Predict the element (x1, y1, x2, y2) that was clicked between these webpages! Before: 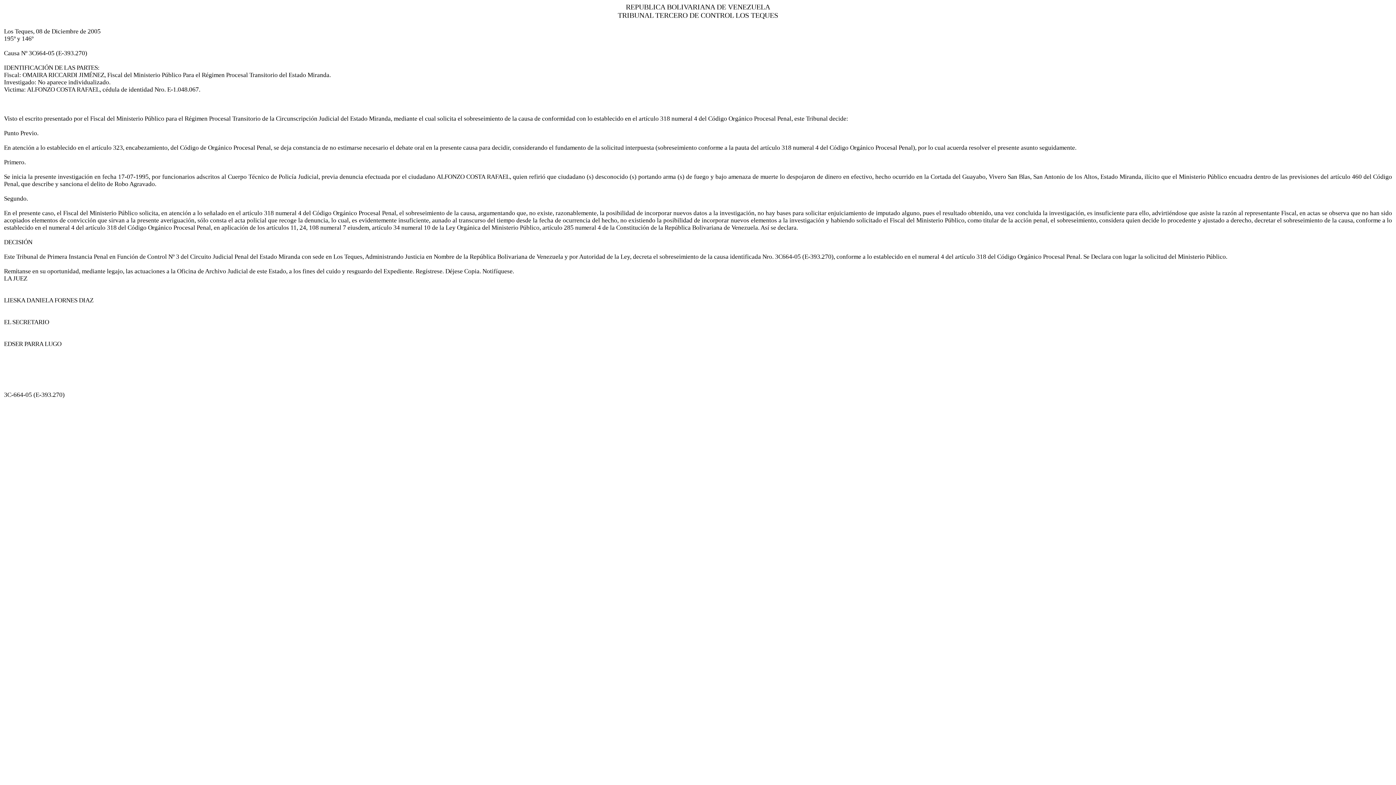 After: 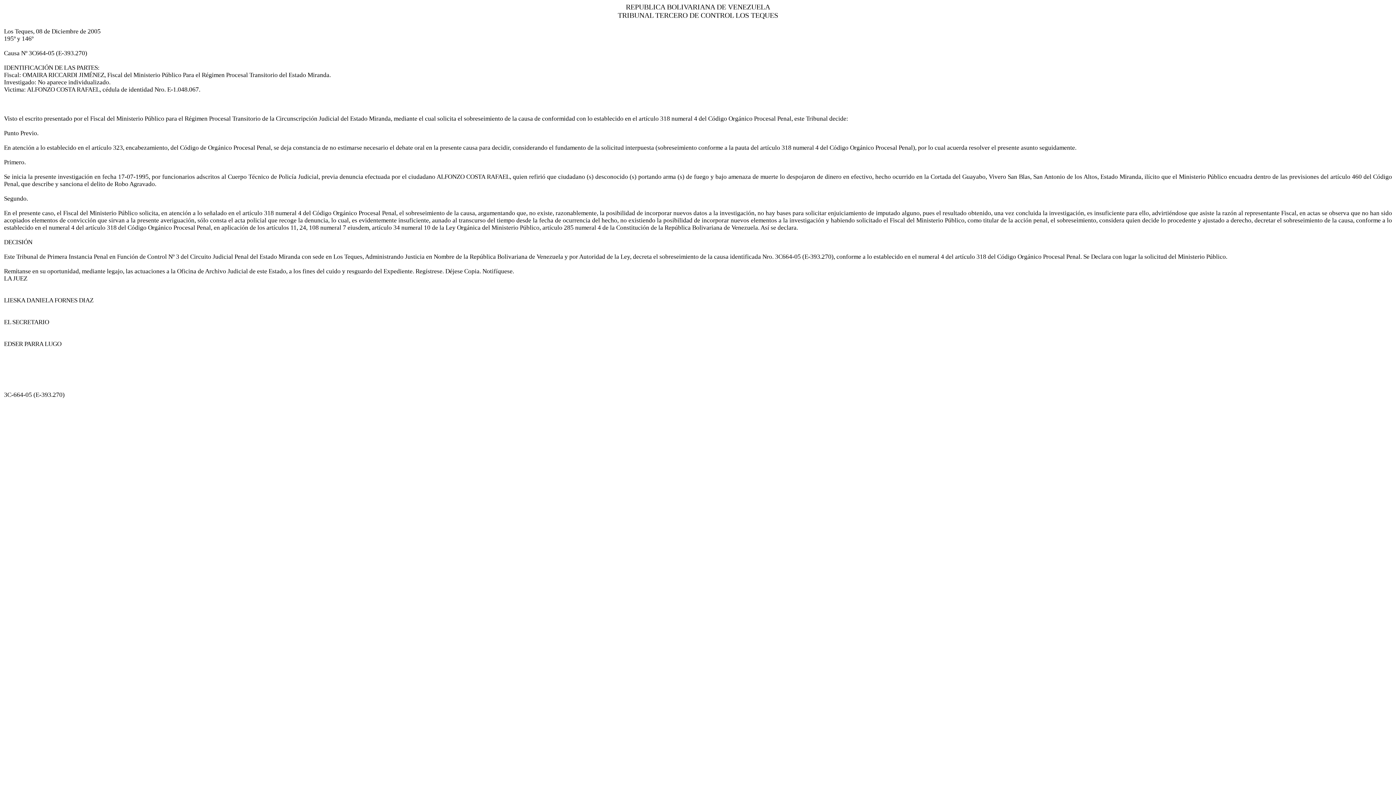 Action: label: 
Los Teques, 08 de Diciembre de 2005
195º y 146º

Causa Nº 3C664-05 (E-393.270)

IDENTIFICACIÓN DE LAS PARTES:
Fiscal: OMAIRA RICCARDI JIMÉNEZ, Fiscal del Ministerio Público Para el Régimen Procesal Transitorio del Estado Miranda.
Investigado: No aparece individualizado.
Victima: ALFONZO COSTA RAFAEL, cédula de identidad Nro. E-1.048.067.



Visto el escrito presentado por el Fiscal del Ministerio Público para el Régimen Procesal Transitorio de la Circunscripción Judicial del Estado Miranda, mediante el cual solicita el sobreseimiento de la causa de conformidad con lo establecido en el artículo 318 numeral 4 del Código Orgánico Procesal Penal, este Tribunal decide:

Punto Previo.

En atención a lo establecido en el artículo 323, encabezamiento, del Código de Orgánico Procesal Penal, se deja constancia de no estimarse necesario el debate oral en la presente causa para decidir, considerando el fundamento de la solicitud interpuesta (sobreseimiento conforme a la pauta del artículo 318 numeral 4 del Código Orgánico Procesal Penal), por lo cual acuerda resolver el presente asunto seguidamente.

Primero.

Se inicia la presente investigación en fecha 17-07-1995, por funcionarios adscritos al Cuerpo Técnico de Policía Judicial, previa denuncia efectuada por el ciudadano ALFONZO COSTA RAFAEL, quien refirió que ciudadano (s) desconocido (s) portando arma (s) de fuego y bajo amenaza de muerte lo despojaron de dinero en efectivo, hecho ocurrido en la Cortada del Guayabo, Vivero San Blas, San Antonio de los Altos, Estado Miranda, ilícito que el Ministerio Público encuadra dentro de las previsiones del artículo 460 del Código Penal, que describe y sanciona el delito de Robo Agravado.

Segundo.

En el presente caso, el Fiscal del Ministerio Público solicita, en atención a lo señalado en el artículo 318 numeral 4 del Código Orgánico Procesal Penal, el sobreseimiento de la causa, argumentando que, no existe, razonablemente, la posibilidad de incorporar nuevos datos a la investigación, no hay bases para solicitar enjuiciamiento de imputado alguno, pues el resultado obtenido, una vez concluida la investigación, es insuficiente para ello, advirtiéndose que asiste la razón al representante Fiscal, en actas se observa que no han sido acopiados elementos de convicción que sirvan a la presente averiguación, sólo consta el acta policial que recoge la denuncia, lo cual, es evidentemente insuficiente, aunado al transcurso del tiempo desde la fecha de ocurrencia del hecho, no existiendo la posibilidad de incorporar nuevos elementos a la investigación y habiendo solicitado el Fiscal del Ministerio Público, como titular de la acción penal, el sobreseimiento, considera quien decide lo procedente y ajustado a derecho, decretar el sobreseimiento de la causa, conforme a lo establecido en el numeral 4 del artículo 318 del Código Orgánico Procesal Penal, en aplicación de los artículos 11, 24, 108 numeral 7 eiusdem, artículo 34 numeral 10 de la Ley Orgánica del Ministerio Público, artículo 285 numeral 4 de la Constitución de la República Bolivariana de Venezuela. Así se declara.

DECISIÓN

Este Tribunal de Primera Instancia Penal en Función de Control Nº 3 del Circuito Judicial Penal del Estado Miranda con sede en Los Teques, Administrando Justicia en Nombre de la República Bolivariana de Venezuela y por Autoridad de la Ley, decreta el sobreseimiento de la causa identificada Nro. 3C664-05 (E-393.270), conforme a lo establecido en el numeral 4 del artículo 318 del Código Orgánico Procesal Penal. Se Declara con lugar la solicitud del Ministerio Público.

Remítanse en su oportunidad, mediante legajo, las actuaciones a la Oficina de Archivo Judicial de este Estado, a los fines del cuido y resguardo del Expediente. Regístrese. Déjese Copia. Notifíquese.
LA JUEZ


LIESKA DANIELA FORNES DIAZ


EL SECRETARIO


EDSER PARRA LUGO






3C-664-05 (E-393.270)






 bbox: (4, 28, 1392, 398)